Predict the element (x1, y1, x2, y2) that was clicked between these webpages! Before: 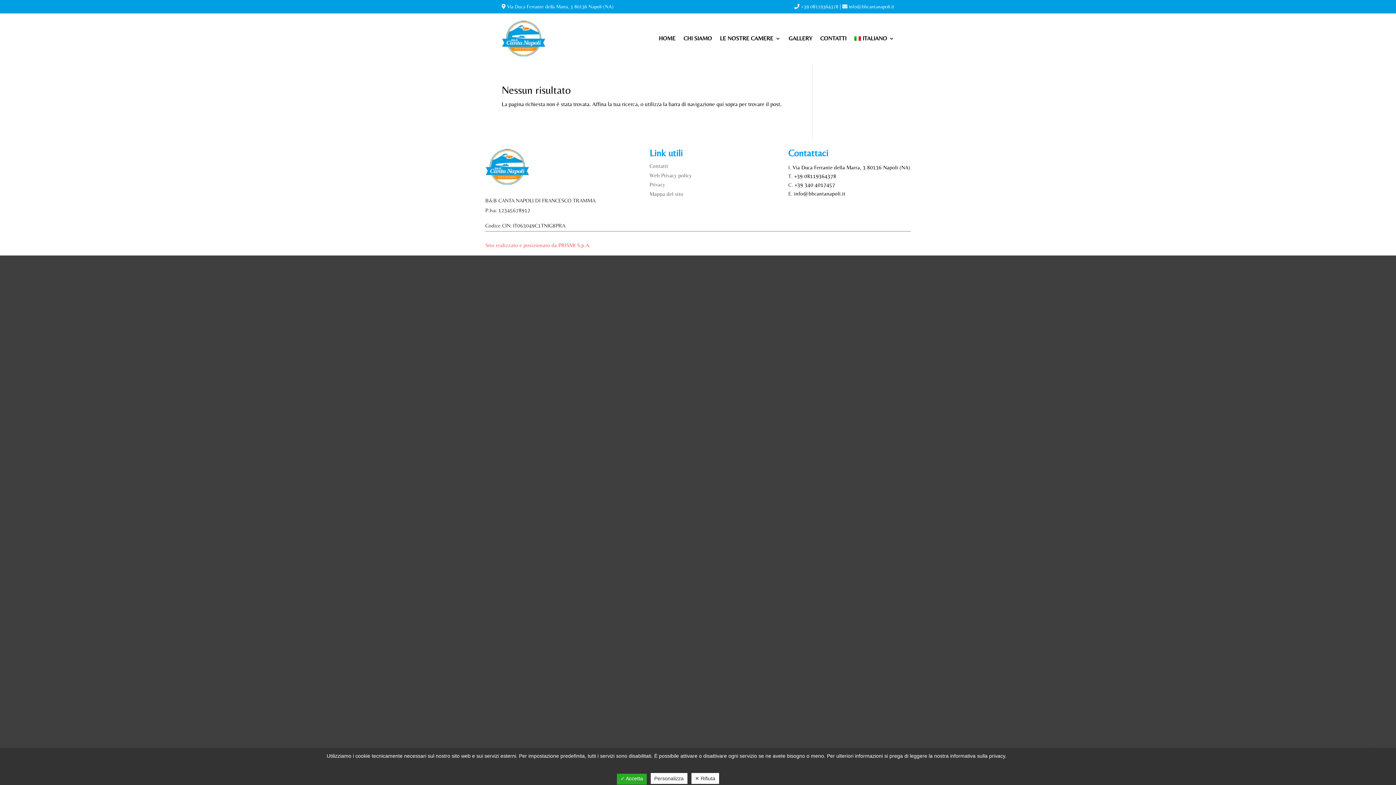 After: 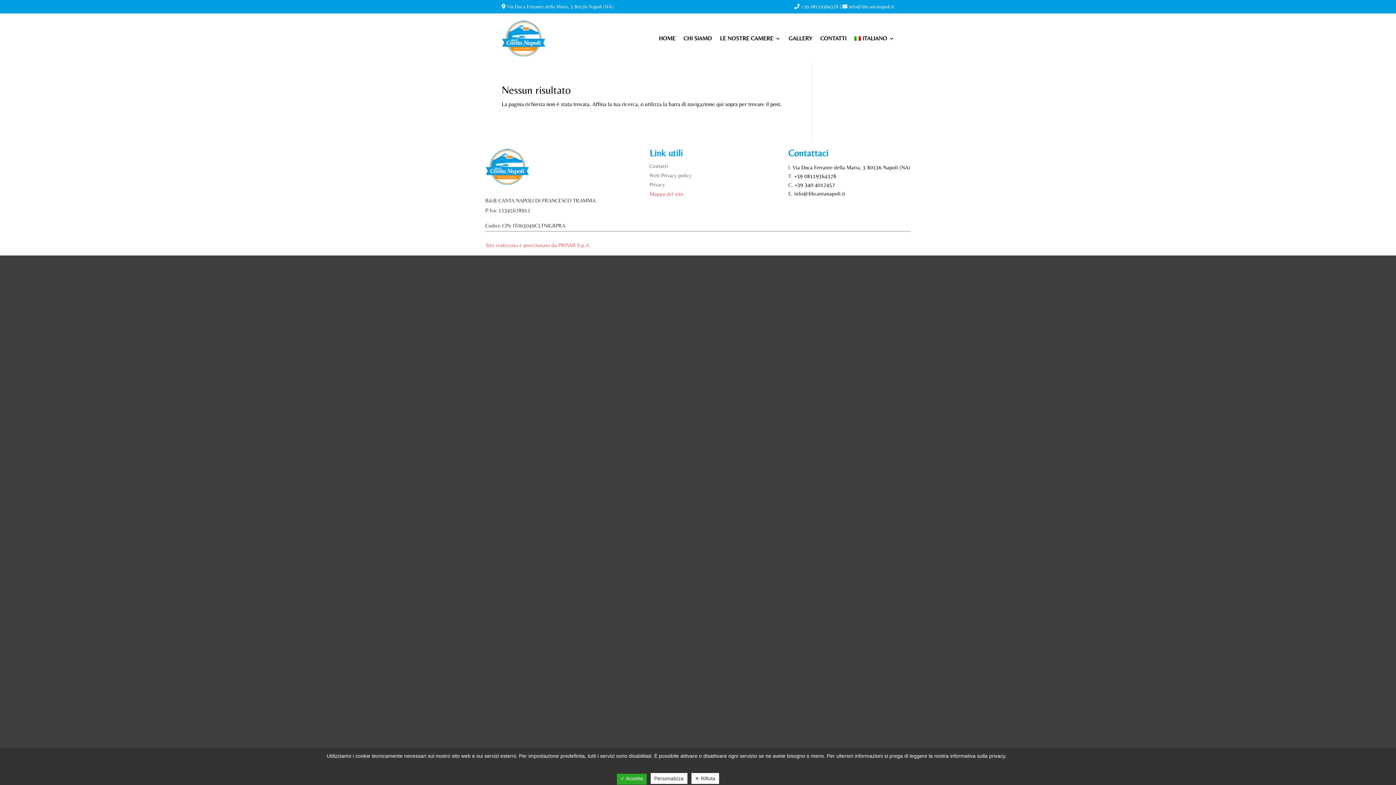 Action: bbox: (649, 190, 683, 196) label: Mappa del sito